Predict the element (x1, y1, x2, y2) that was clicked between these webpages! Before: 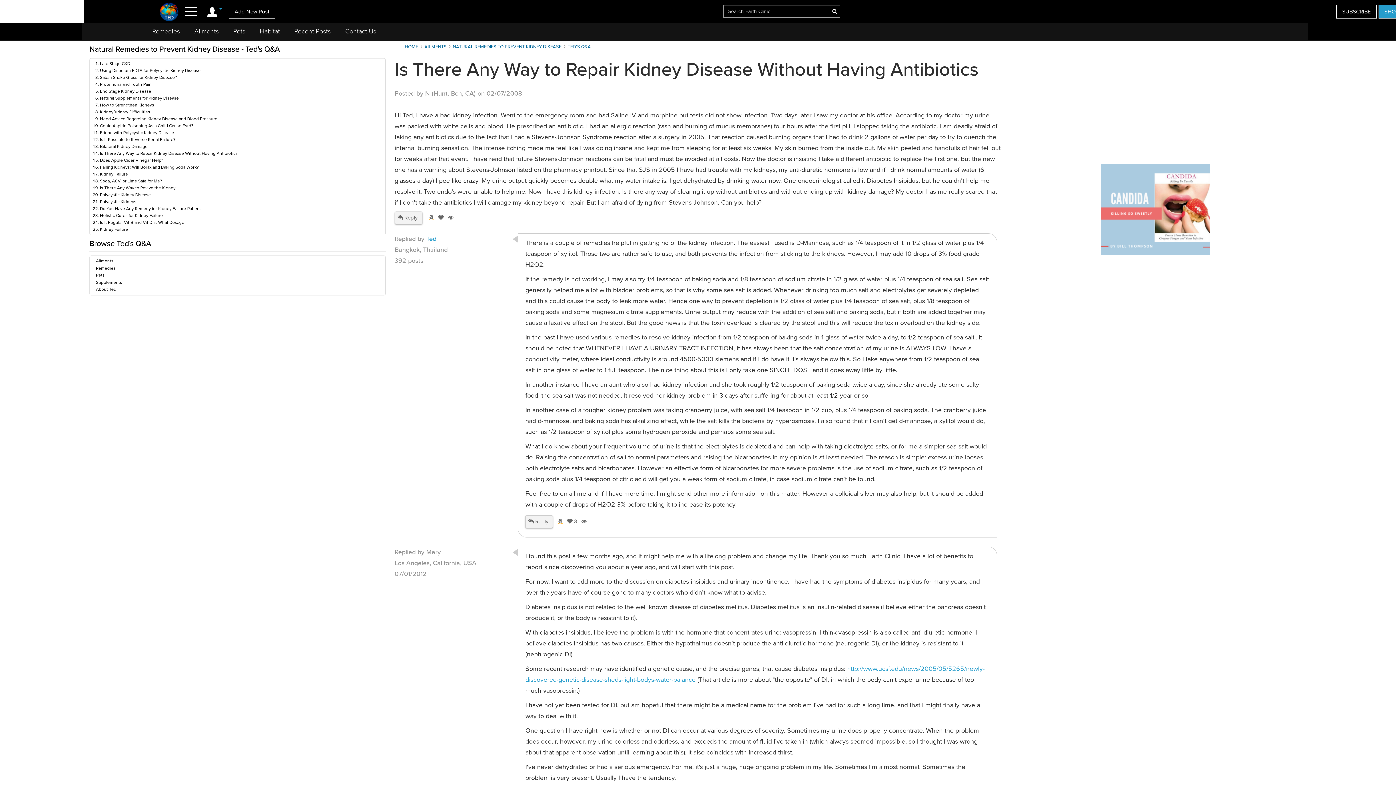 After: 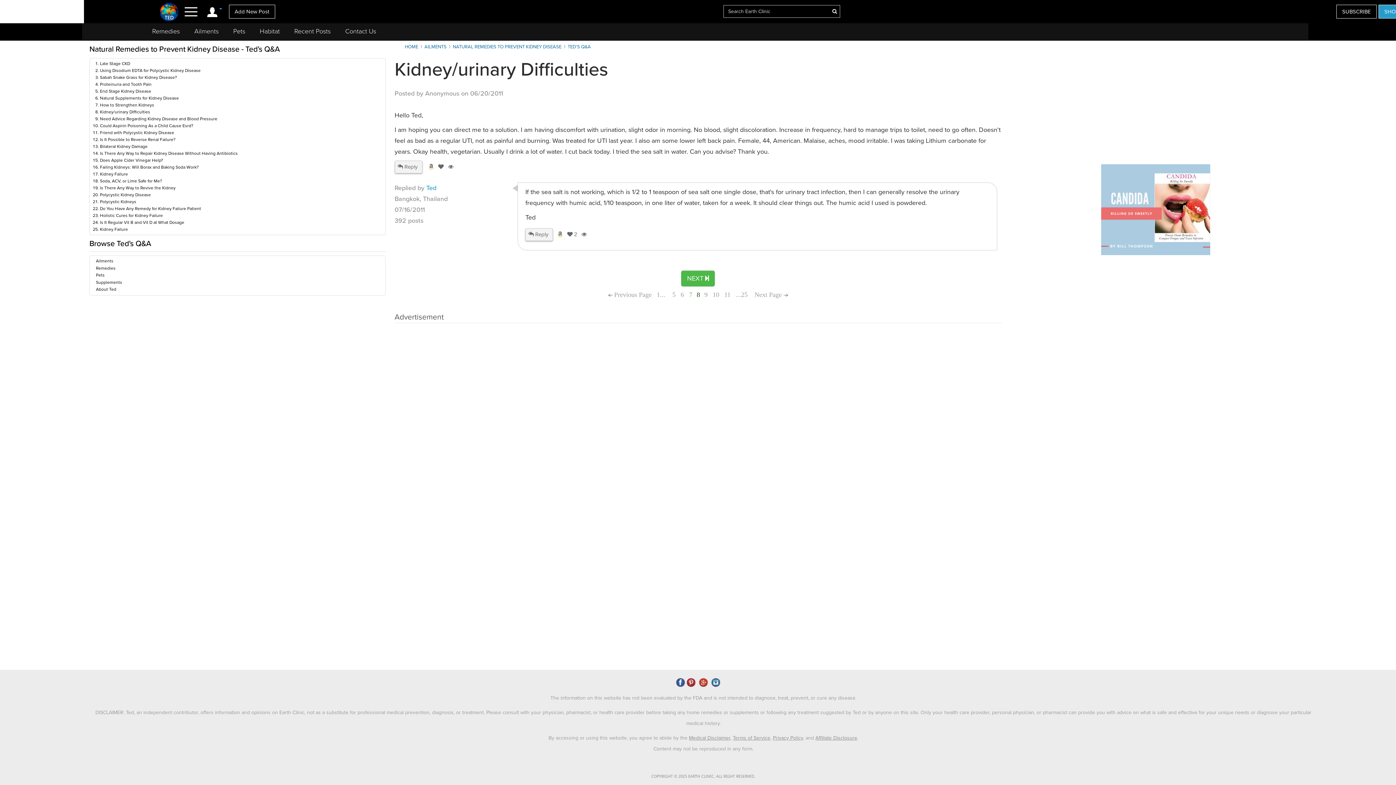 Action: bbox: (100, 109, 150, 114) label: Kidney/urinary Difficulties